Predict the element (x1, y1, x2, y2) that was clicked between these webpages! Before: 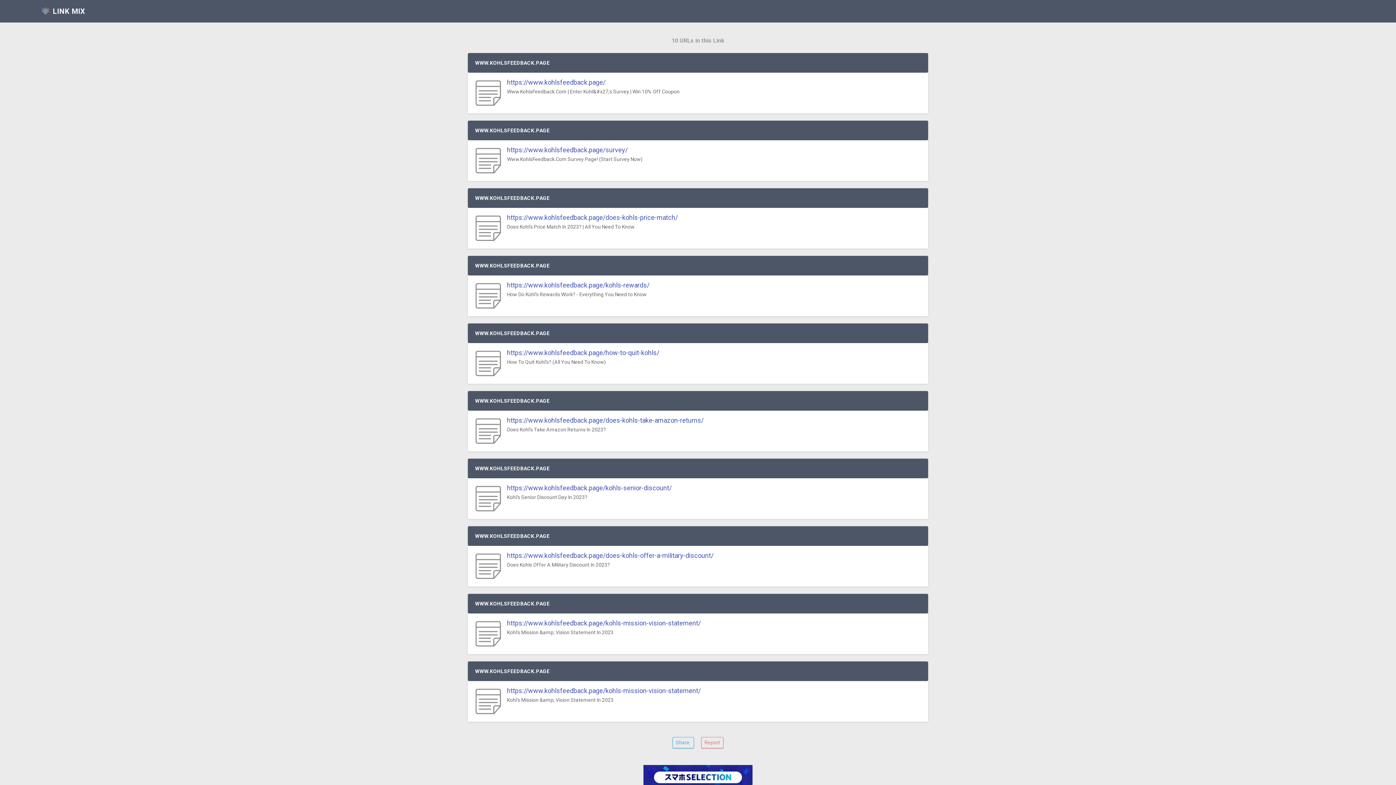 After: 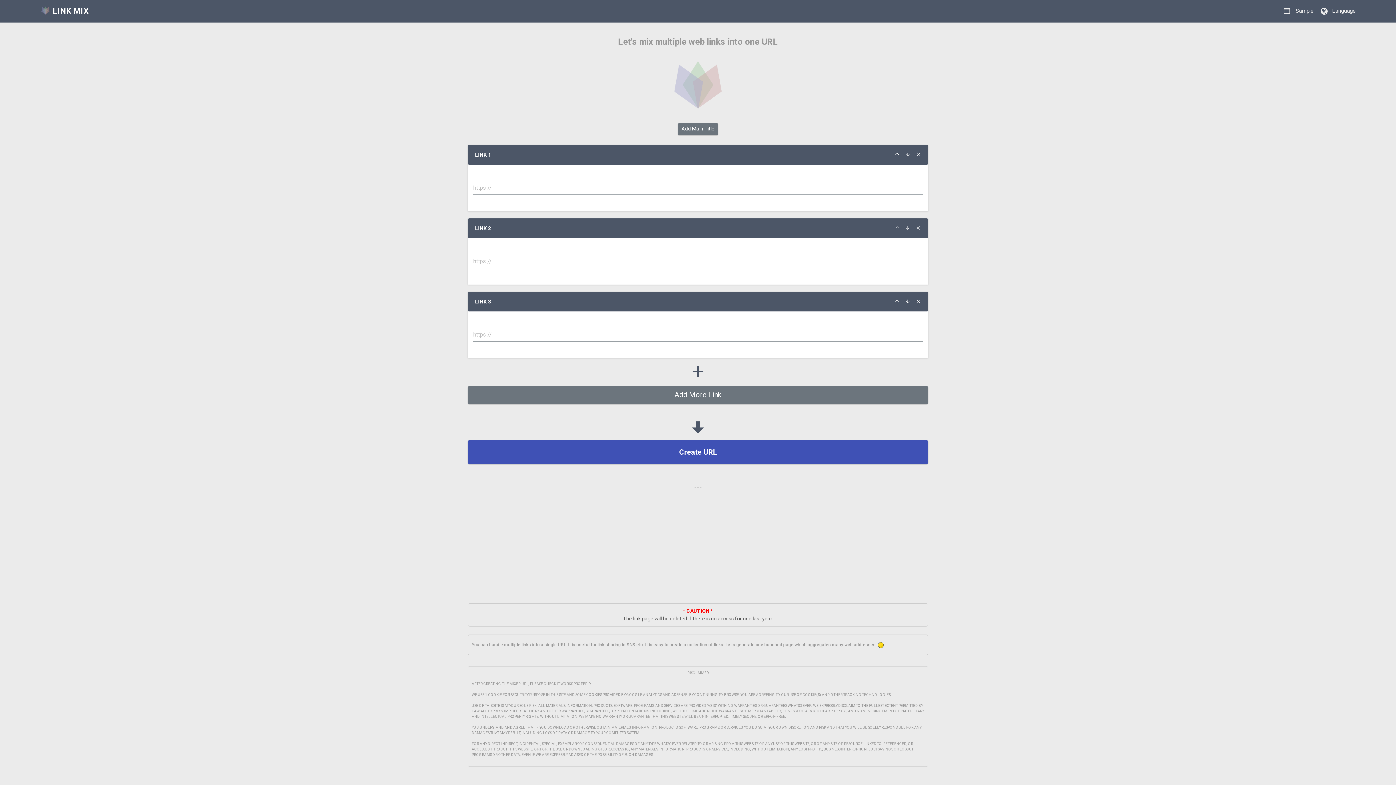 Action: bbox: (40, 0, 85, 22) label:  LINK MIX